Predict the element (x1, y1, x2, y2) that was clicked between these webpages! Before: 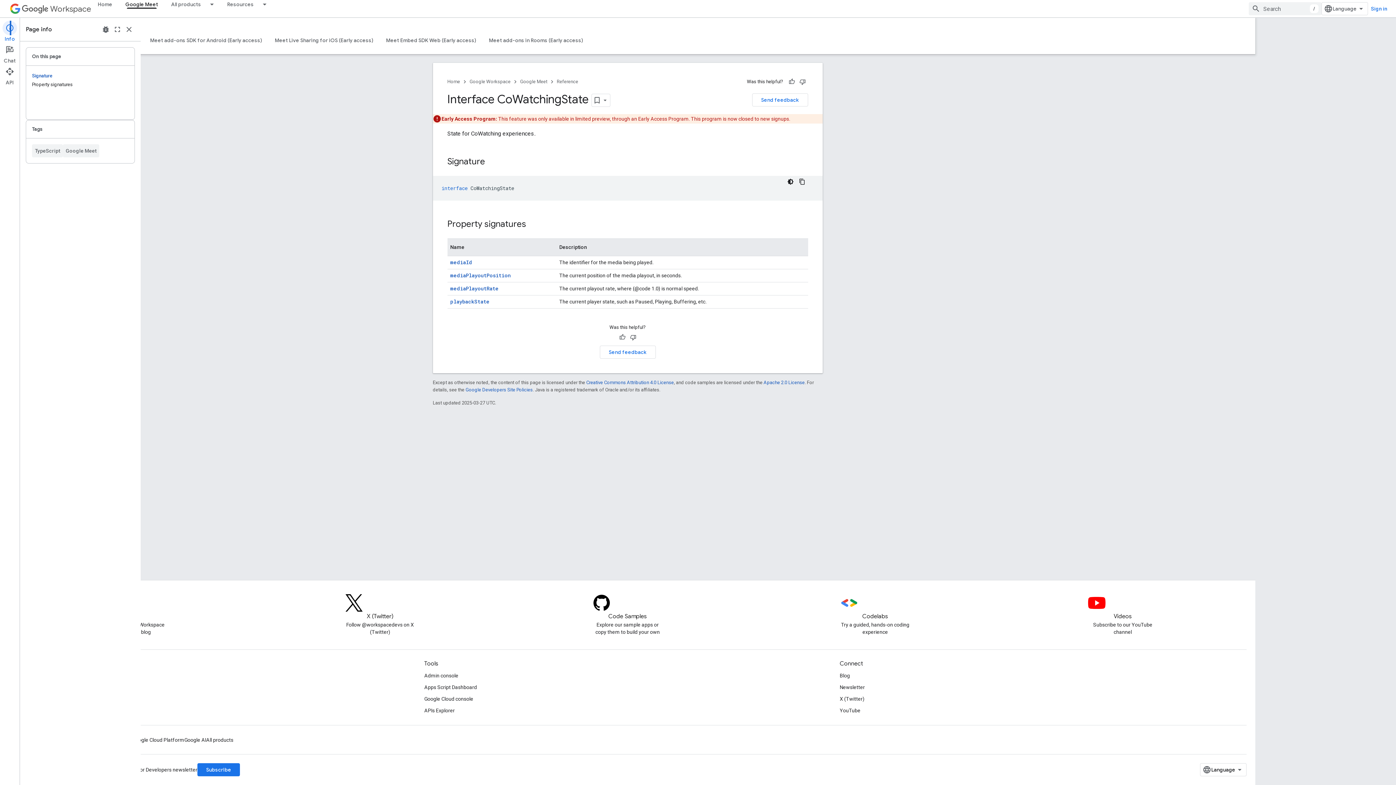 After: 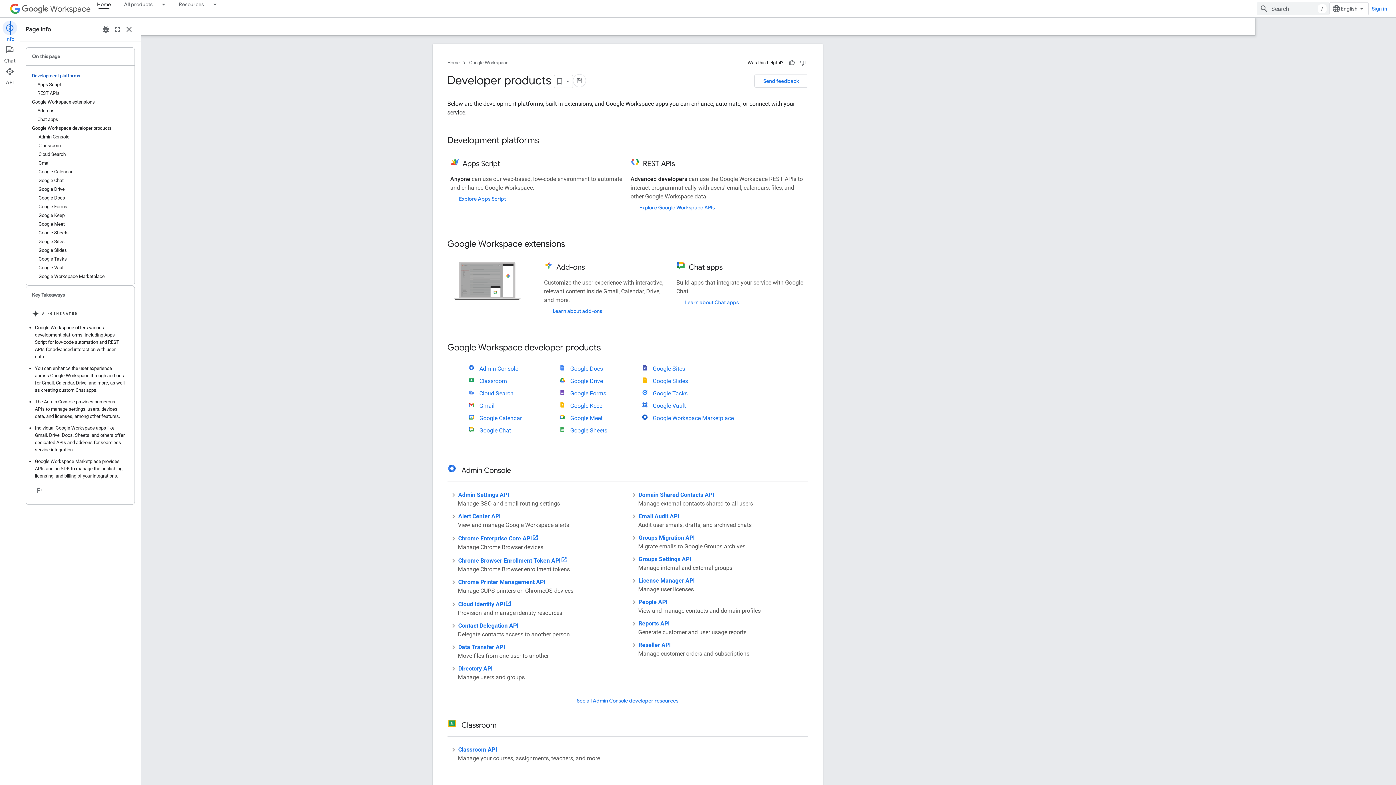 Action: label: All products bbox: (164, 0, 207, 8)